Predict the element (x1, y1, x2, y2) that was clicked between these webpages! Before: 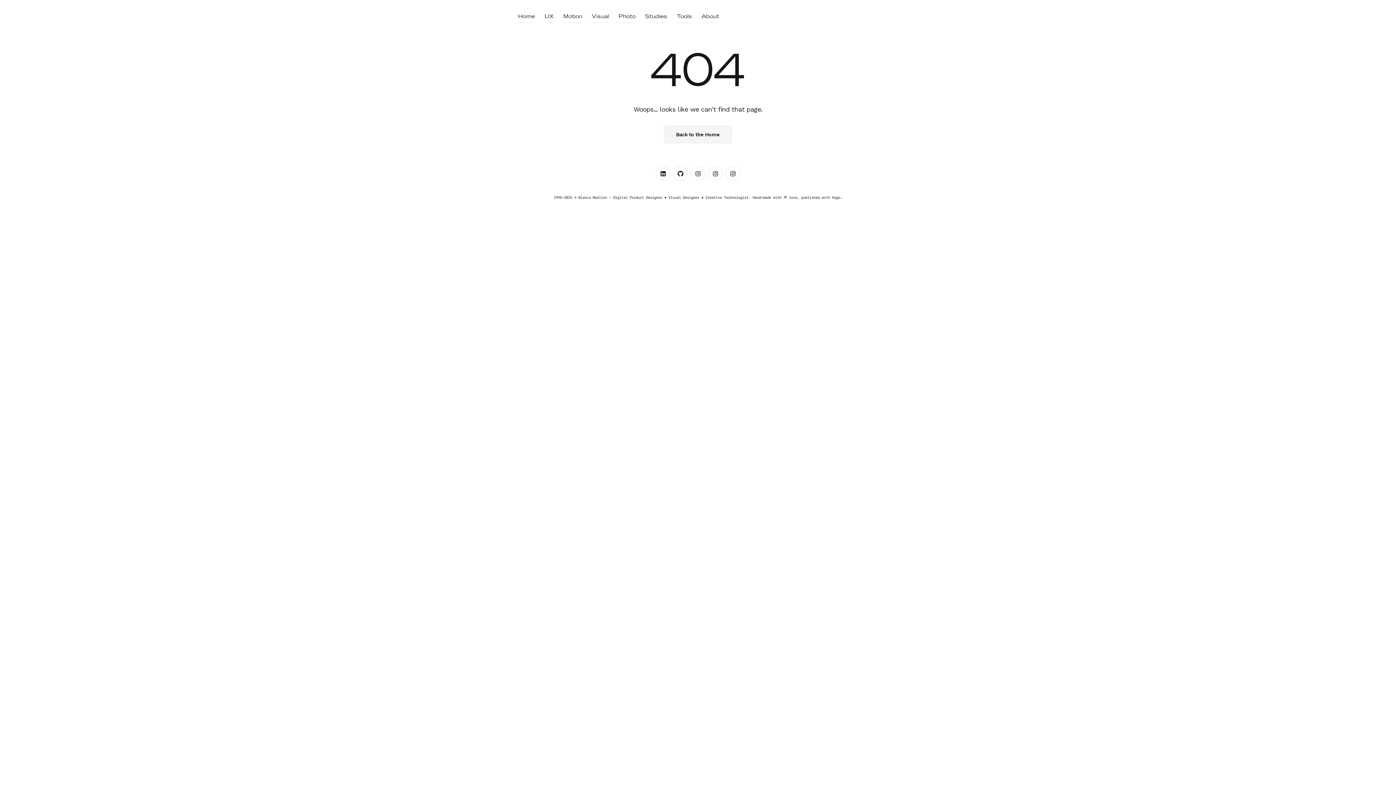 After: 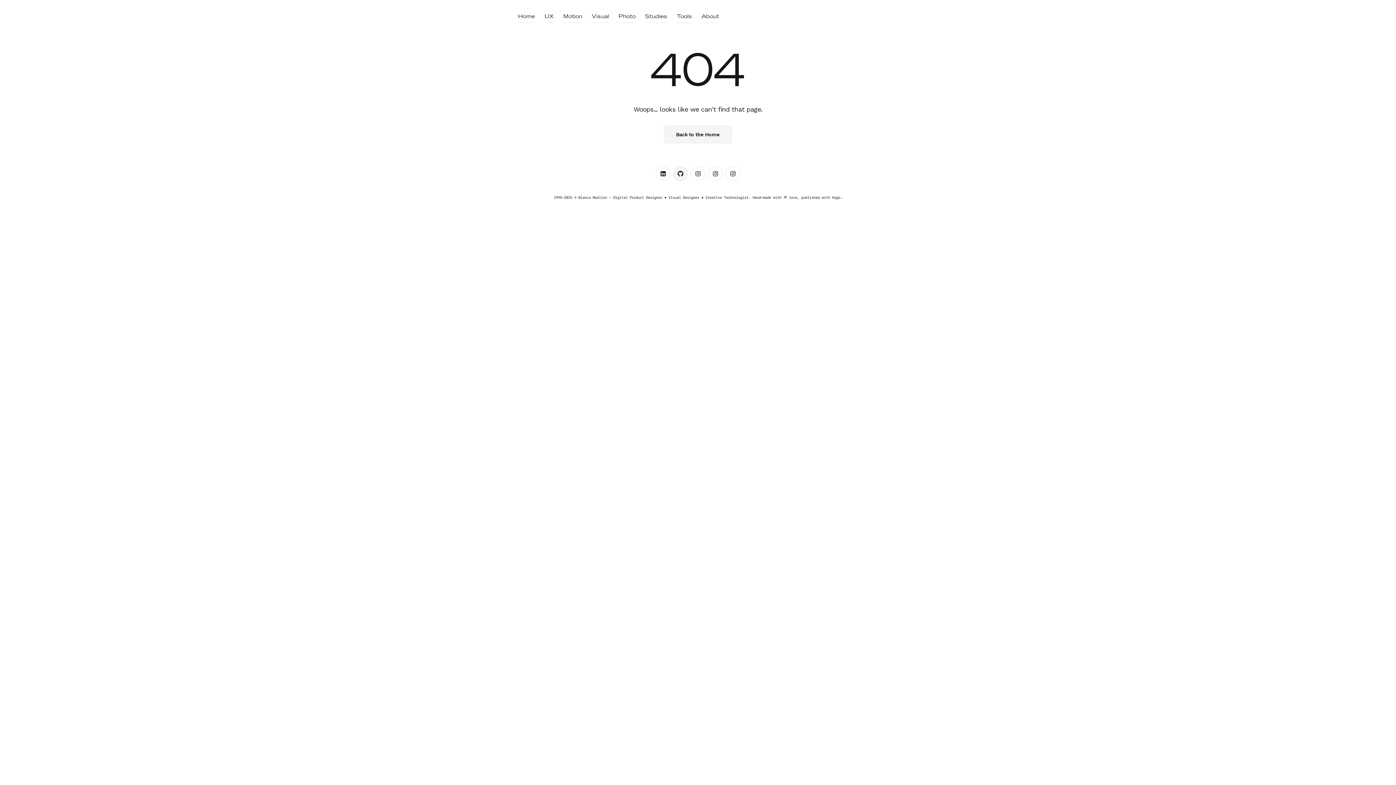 Action: label: Github link bbox: (673, 166, 688, 181)